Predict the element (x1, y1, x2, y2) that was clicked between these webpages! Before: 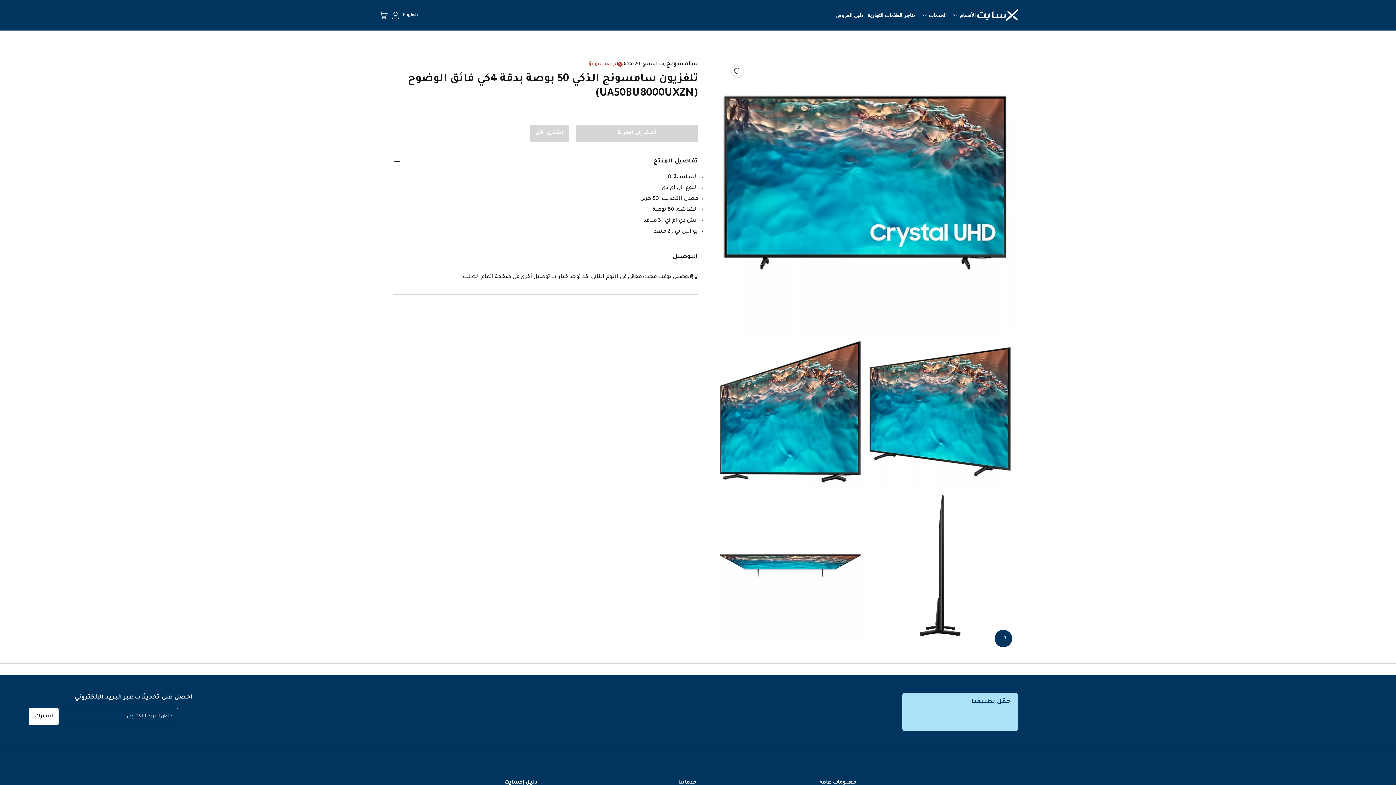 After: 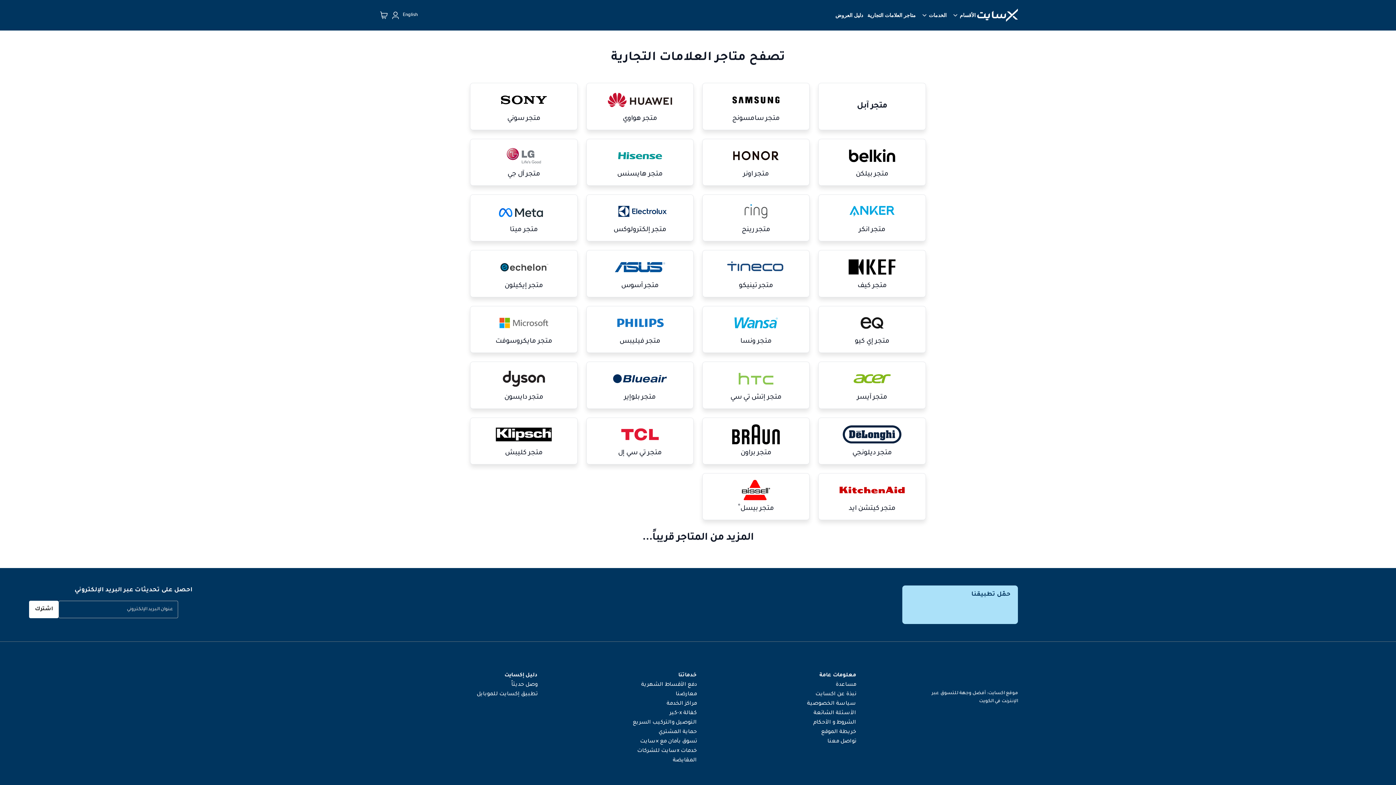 Action: bbox: (864, 9, 917, 21) label: متاجر العلامات التجارية